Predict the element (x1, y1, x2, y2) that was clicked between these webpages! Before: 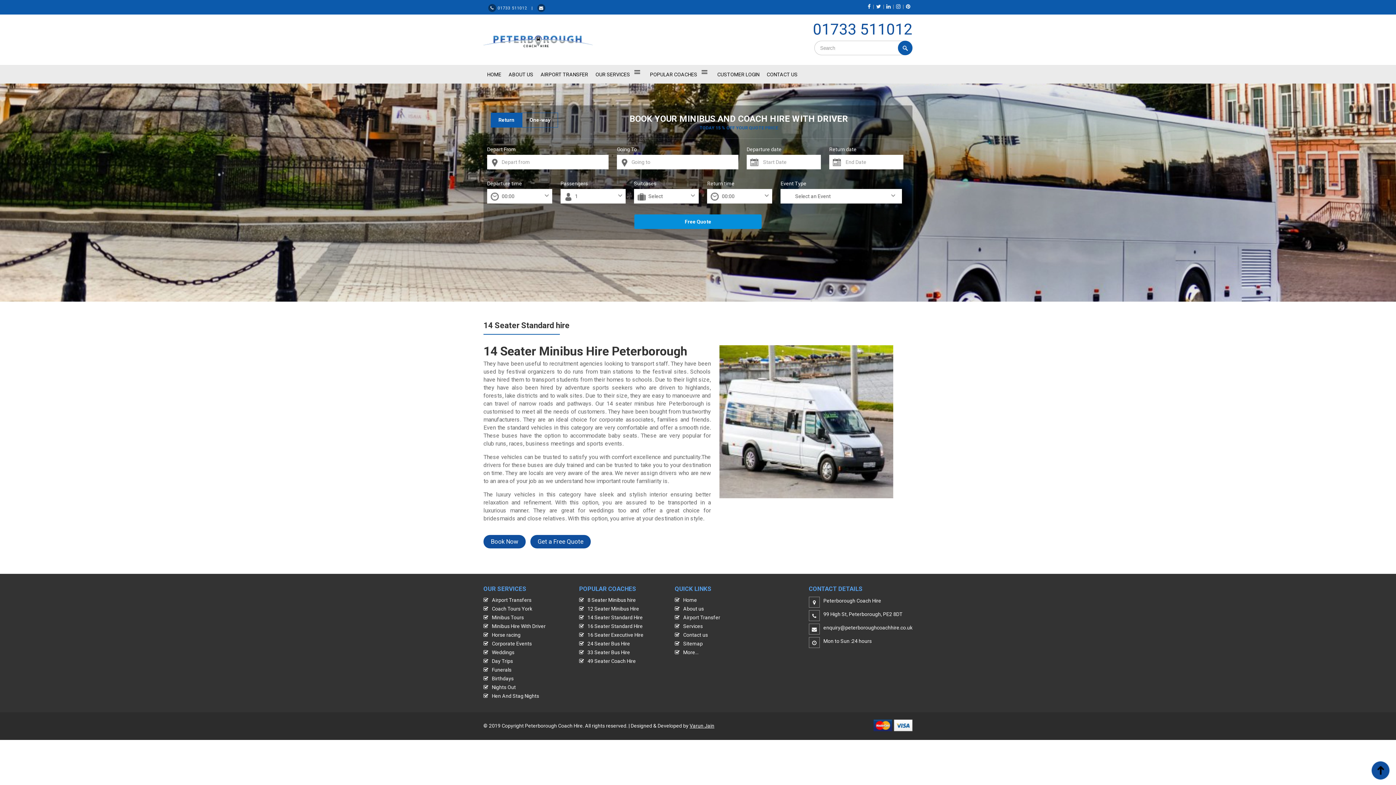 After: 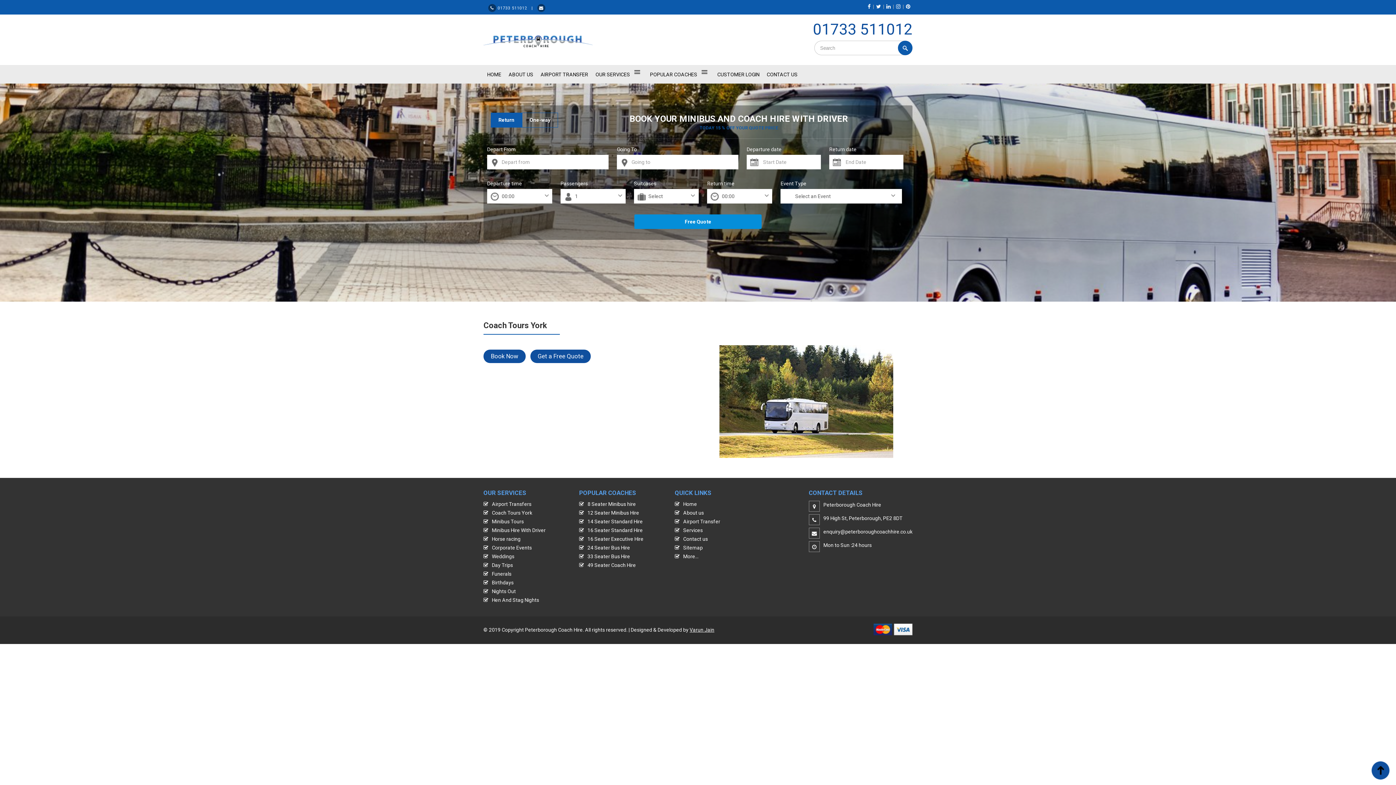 Action: label: Coach Tours York bbox: (483, 606, 532, 612)